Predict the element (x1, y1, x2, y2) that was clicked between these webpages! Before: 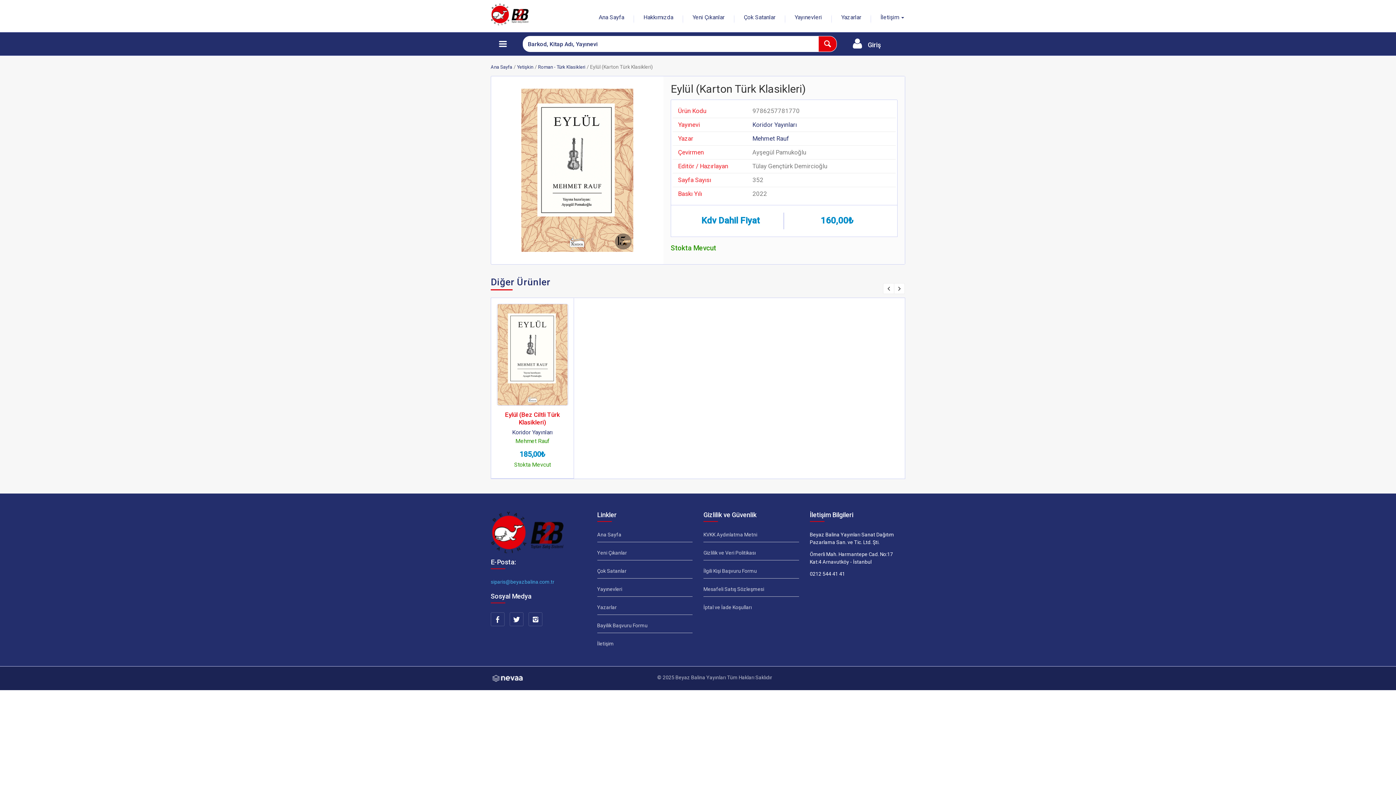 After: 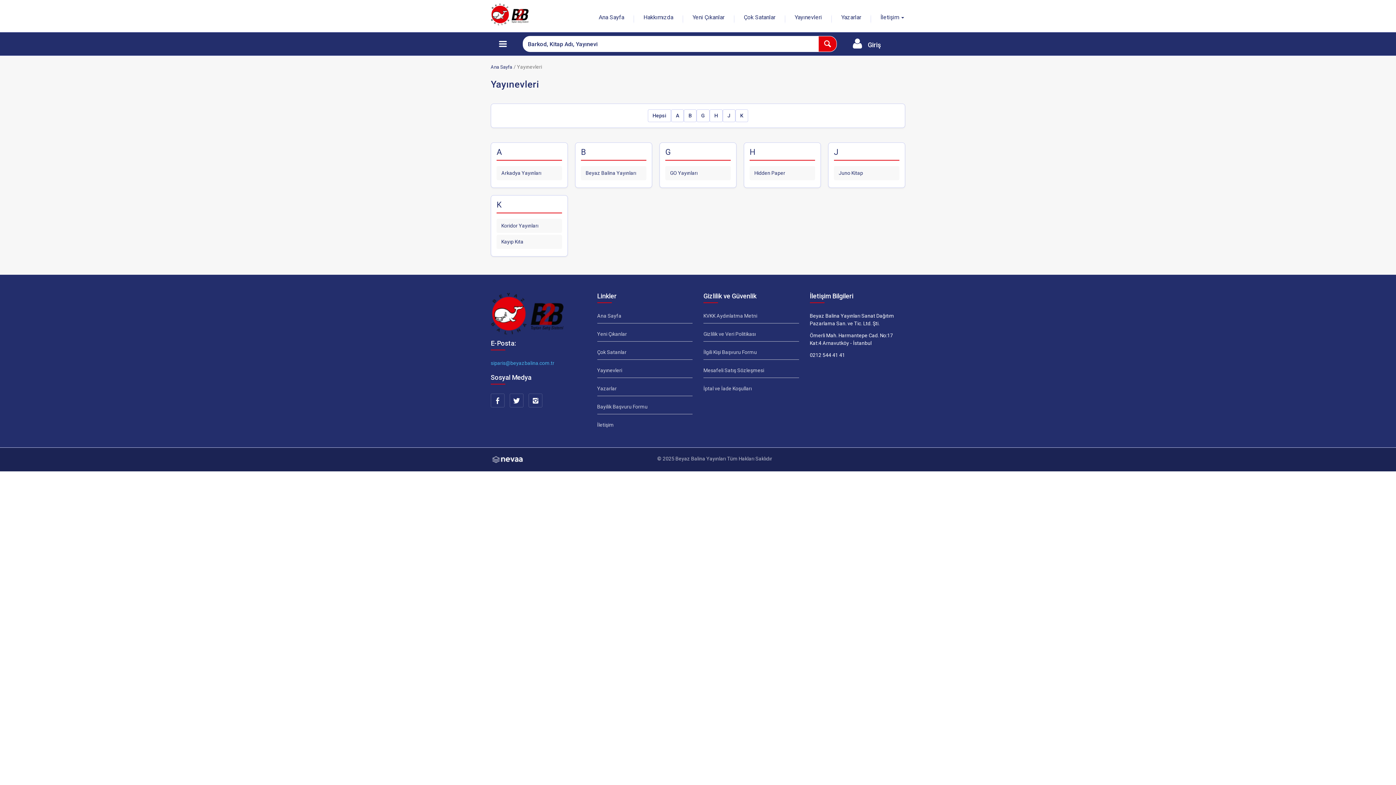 Action: label: Yayınevleri bbox: (597, 583, 692, 597)